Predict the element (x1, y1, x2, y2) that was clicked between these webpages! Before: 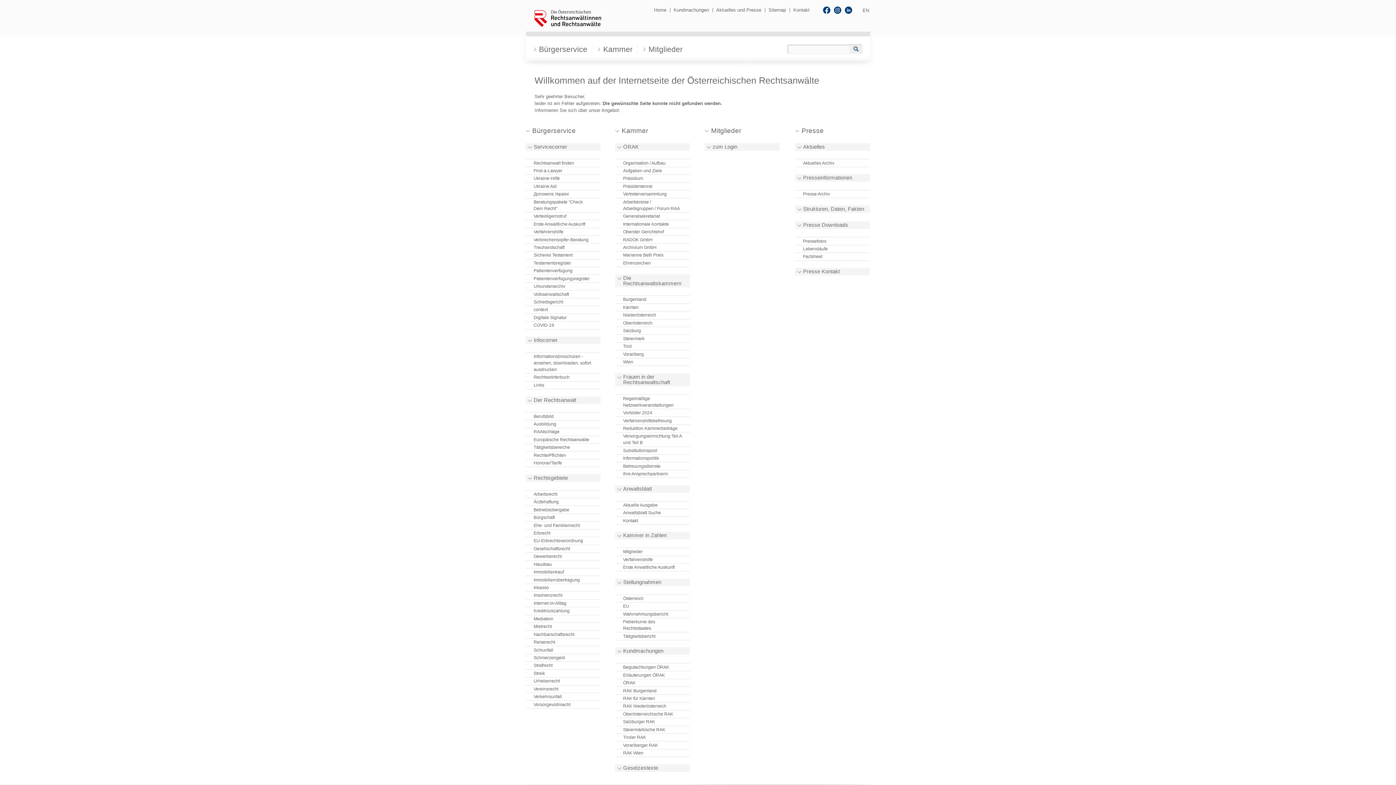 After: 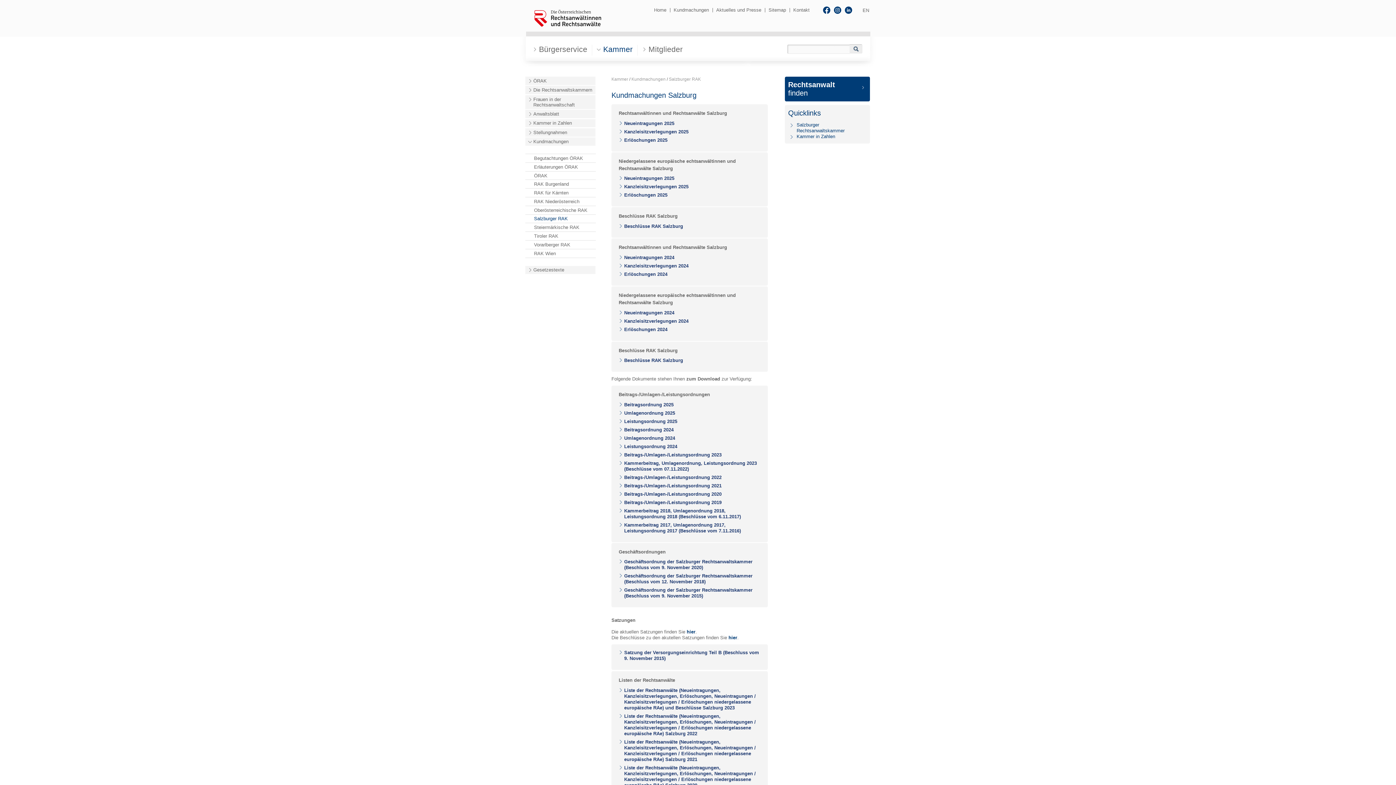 Action: bbox: (616, 719, 681, 725) label: Salzburger RAK